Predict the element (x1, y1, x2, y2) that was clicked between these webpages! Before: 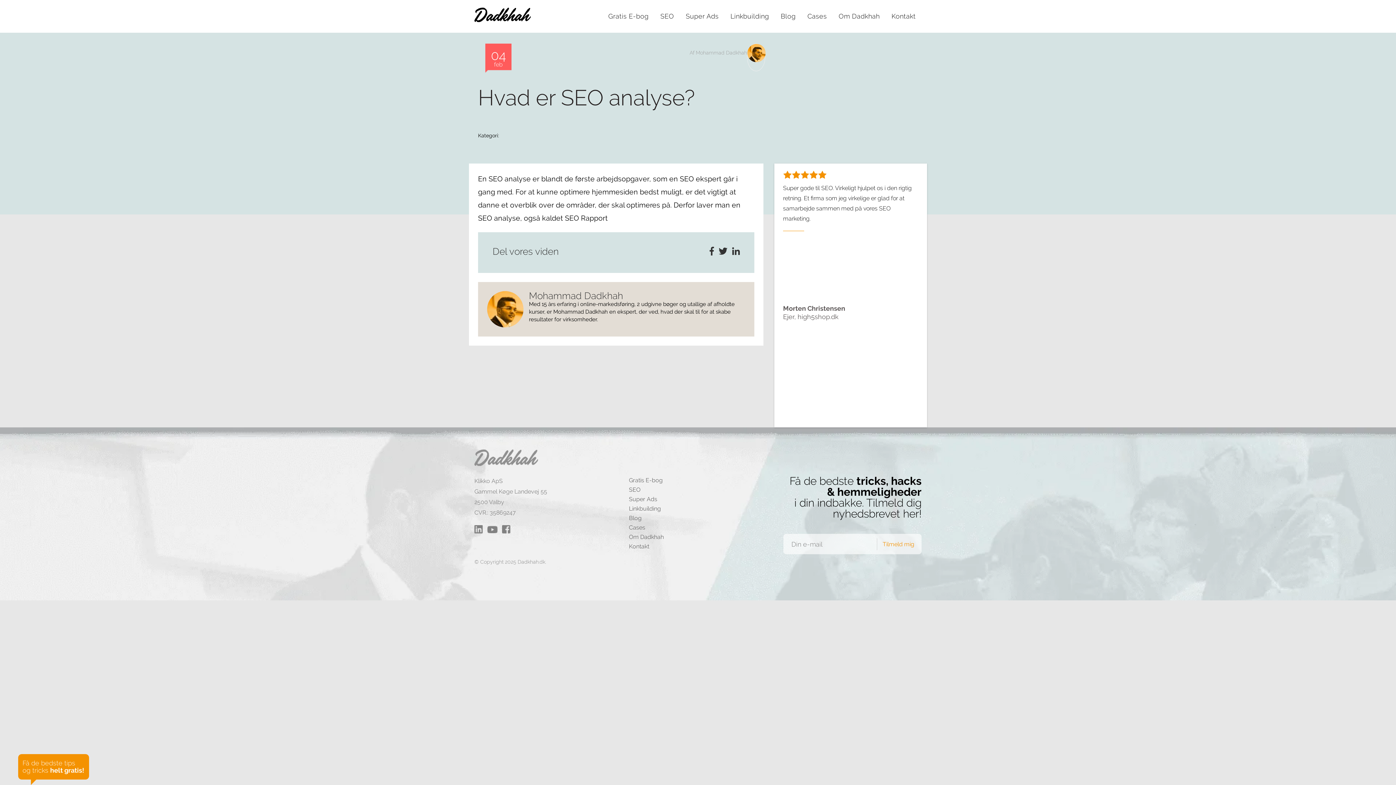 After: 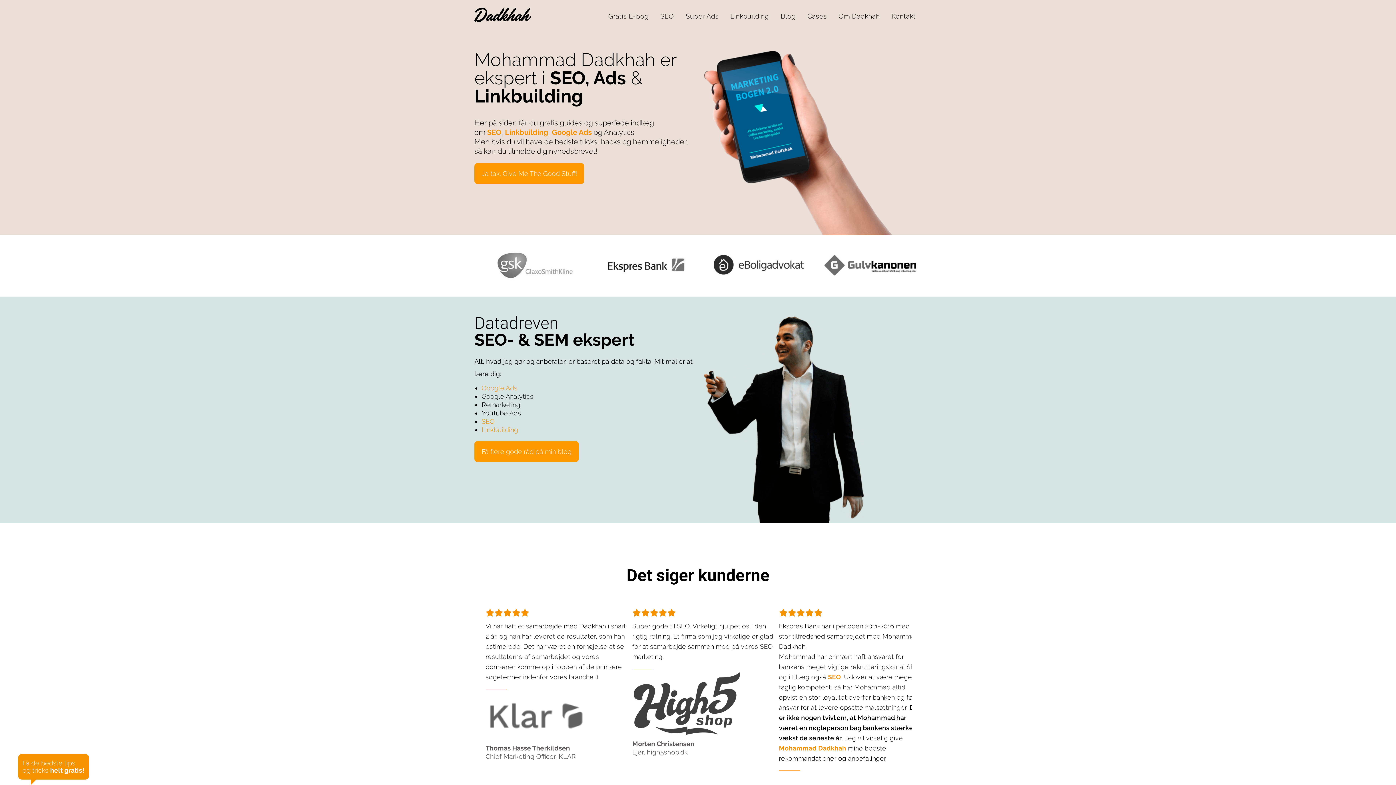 Action: bbox: (474, 7, 530, 25)